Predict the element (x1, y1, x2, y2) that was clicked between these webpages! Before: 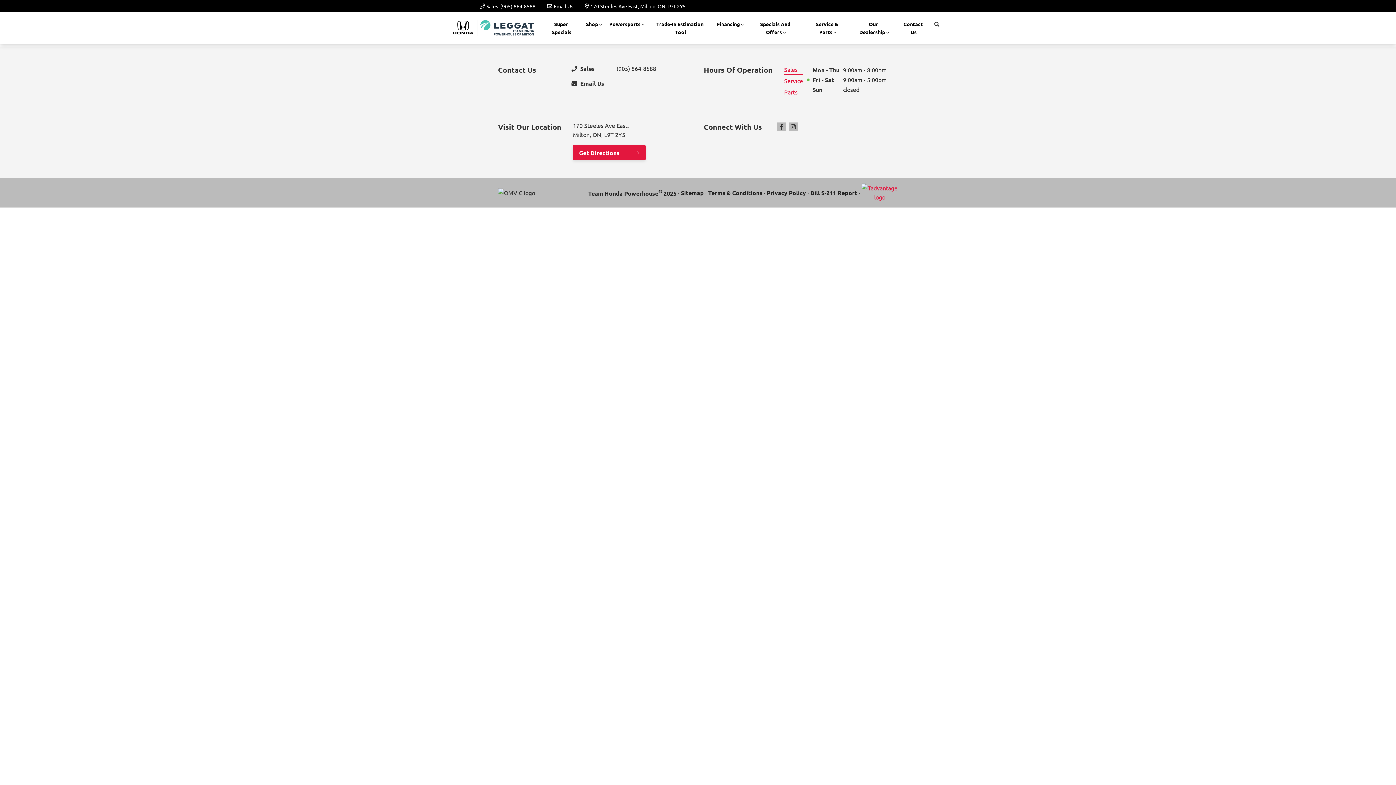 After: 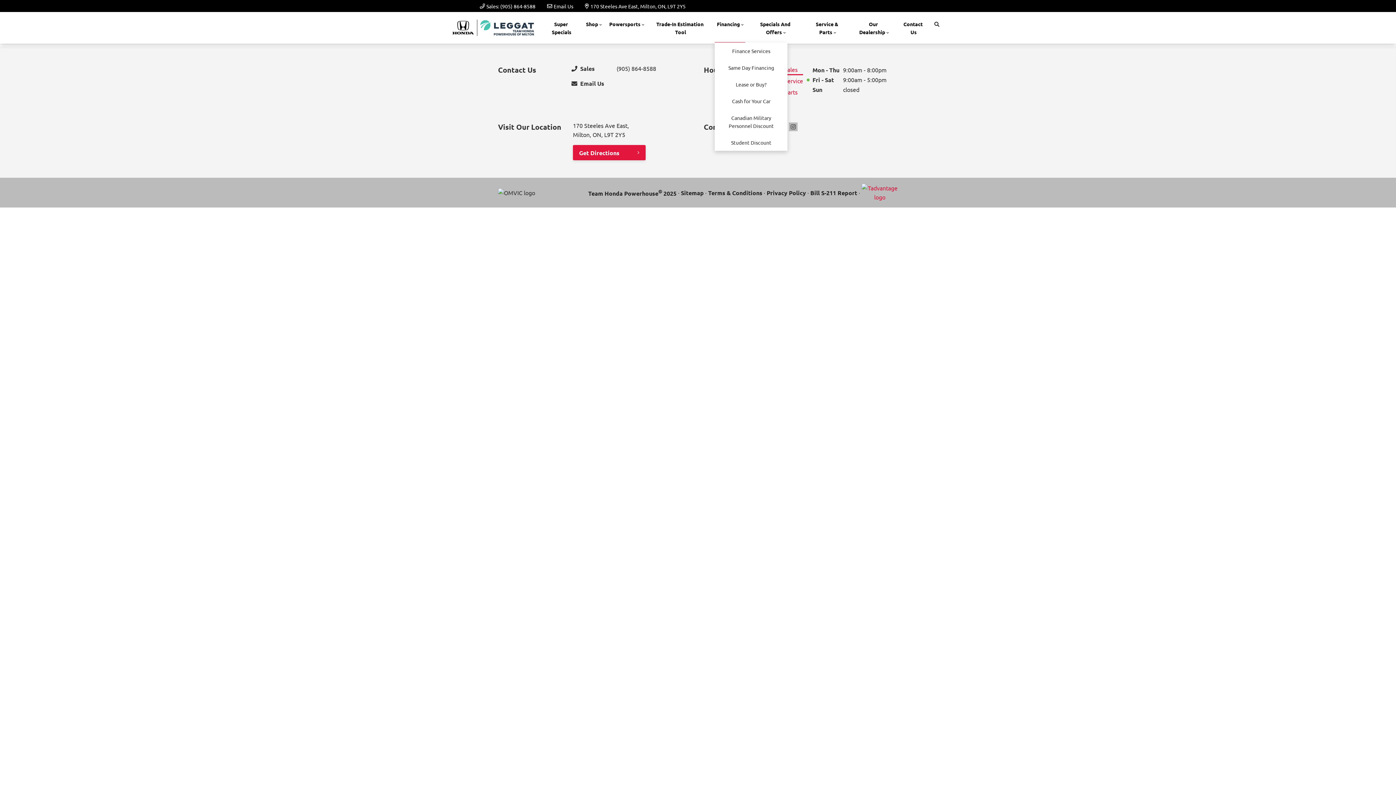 Action: label: Financing bbox: (715, 13, 745, 42)